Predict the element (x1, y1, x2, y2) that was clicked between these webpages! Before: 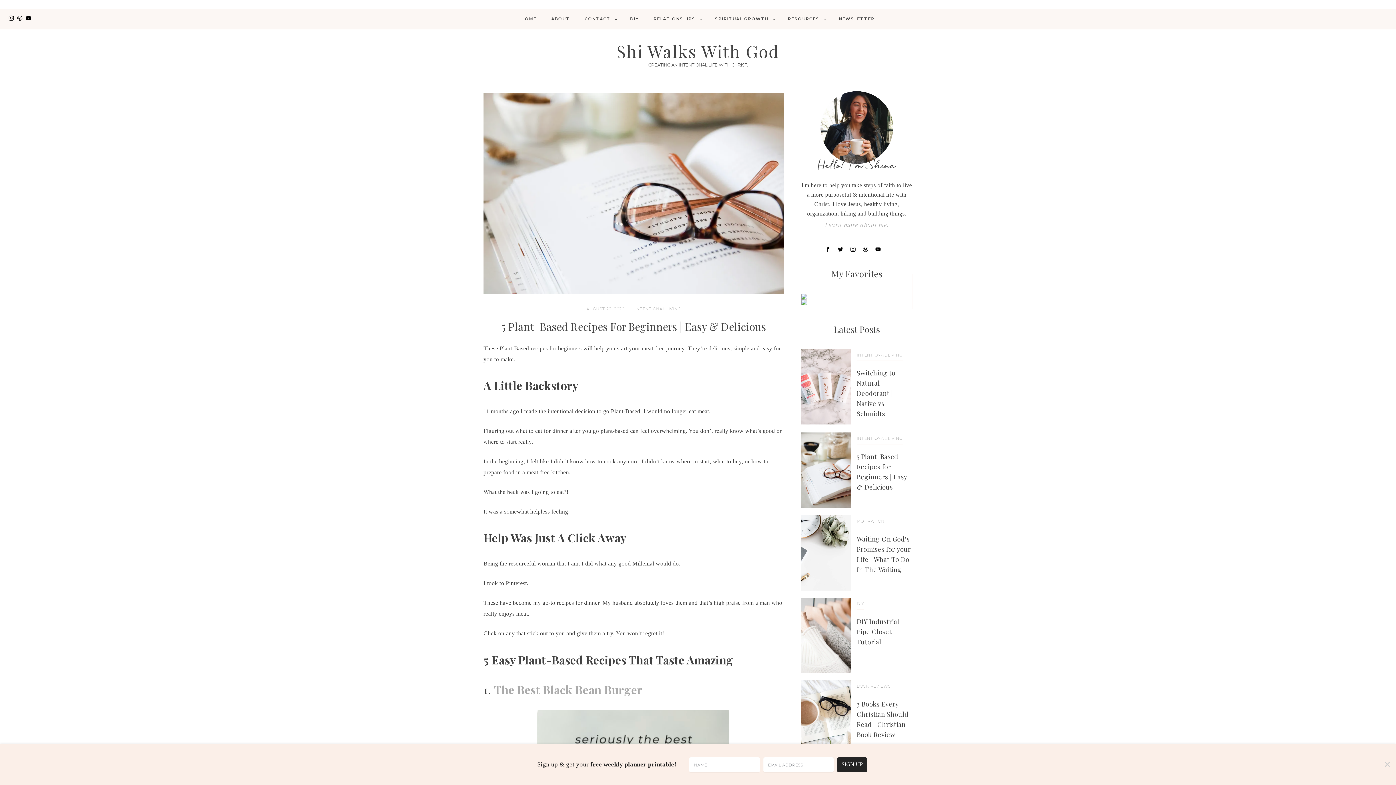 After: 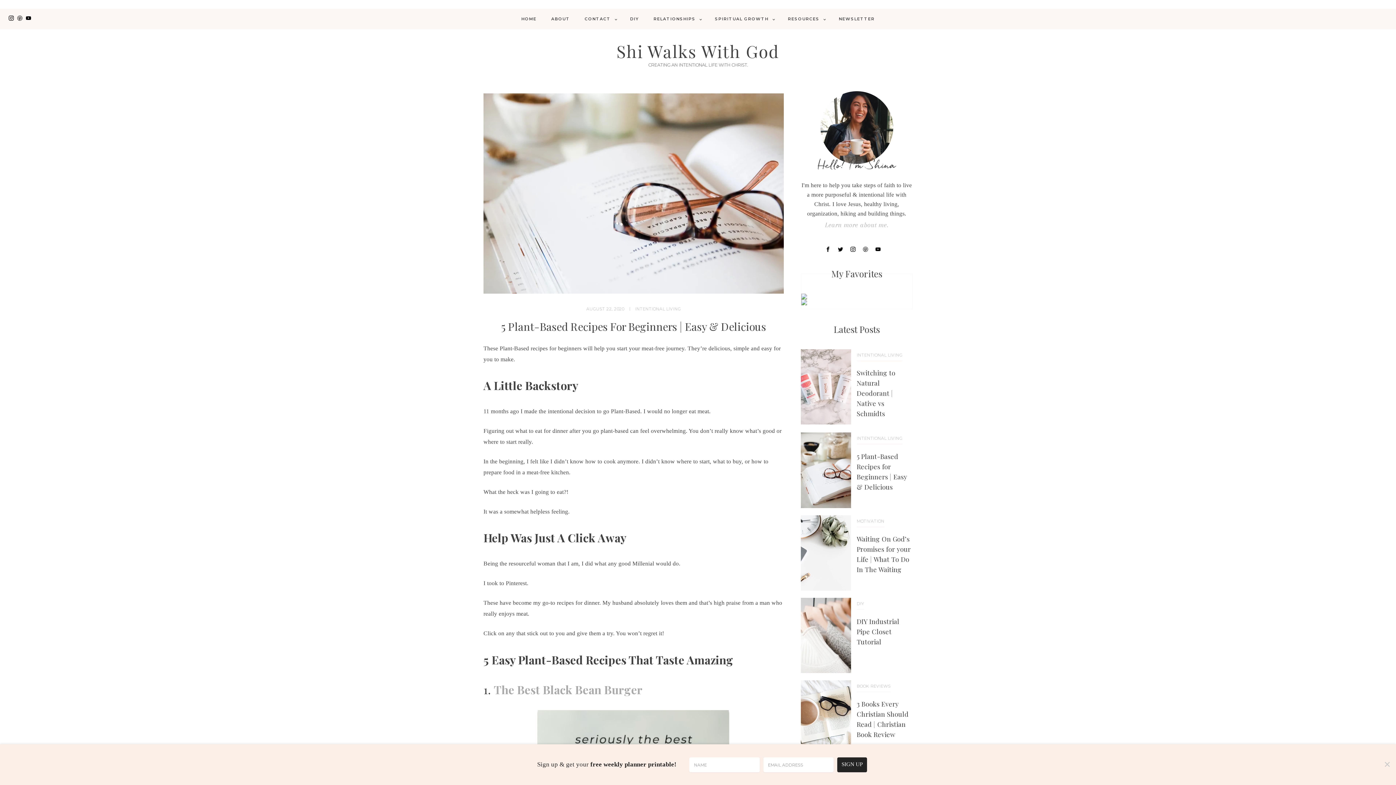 Action: bbox: (25, 13, 31, 24)